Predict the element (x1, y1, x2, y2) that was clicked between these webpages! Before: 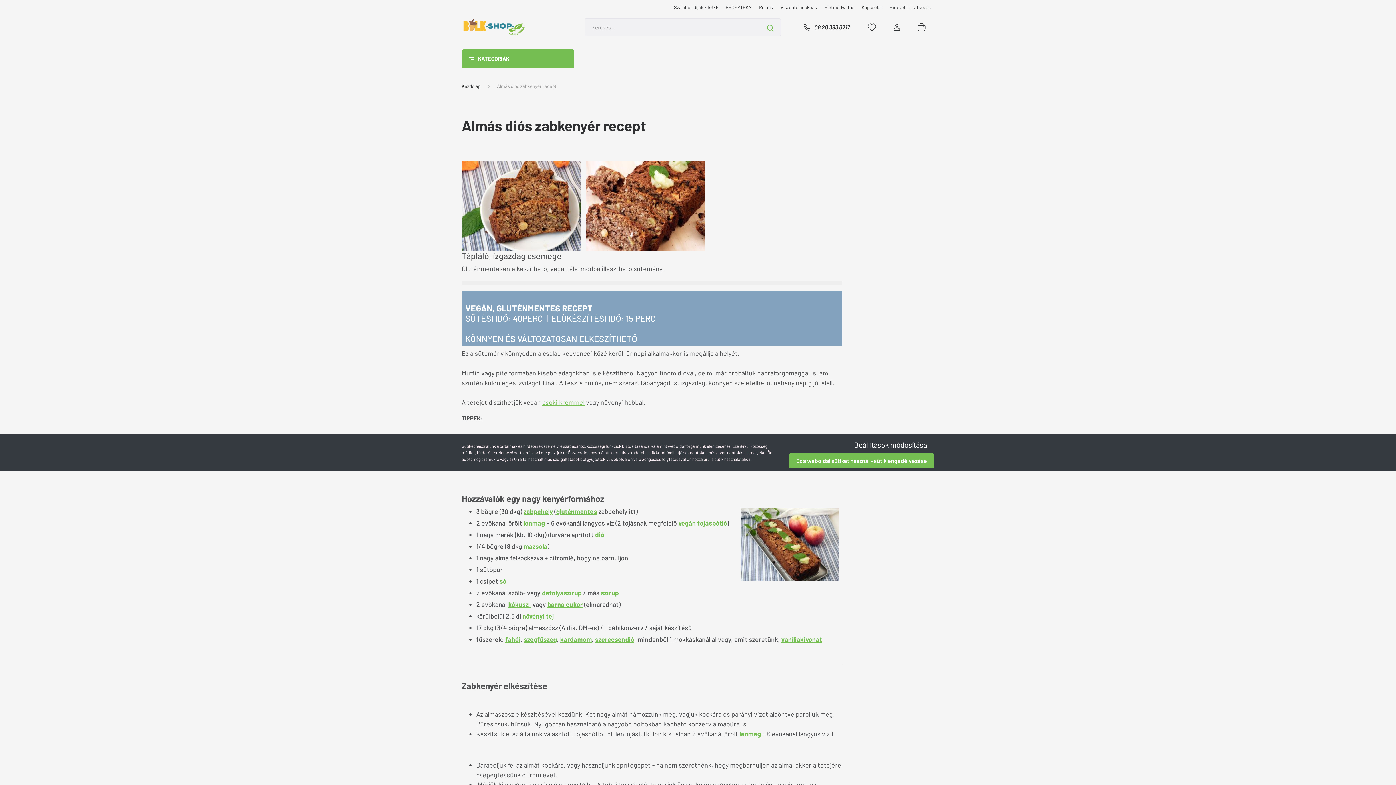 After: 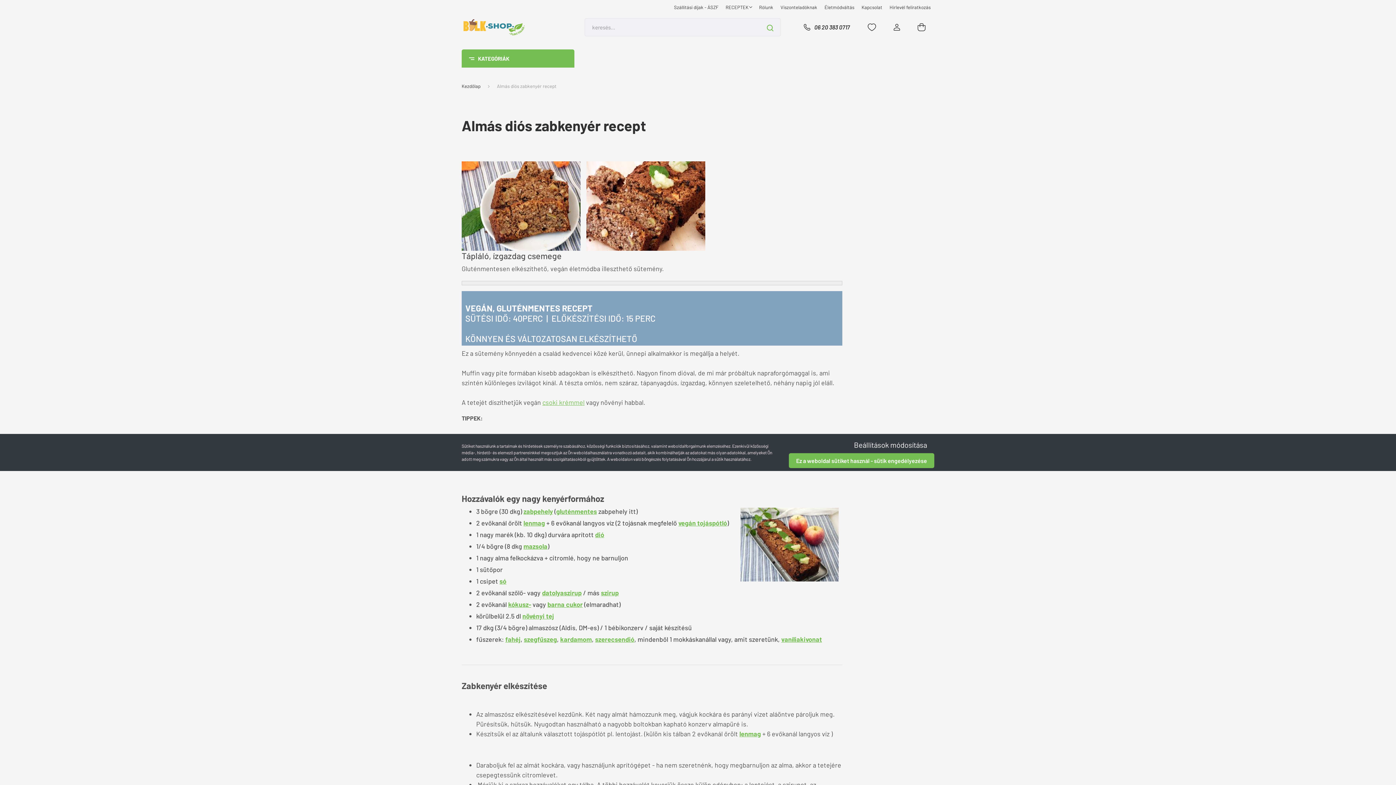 Action: bbox: (461, 201, 580, 209)